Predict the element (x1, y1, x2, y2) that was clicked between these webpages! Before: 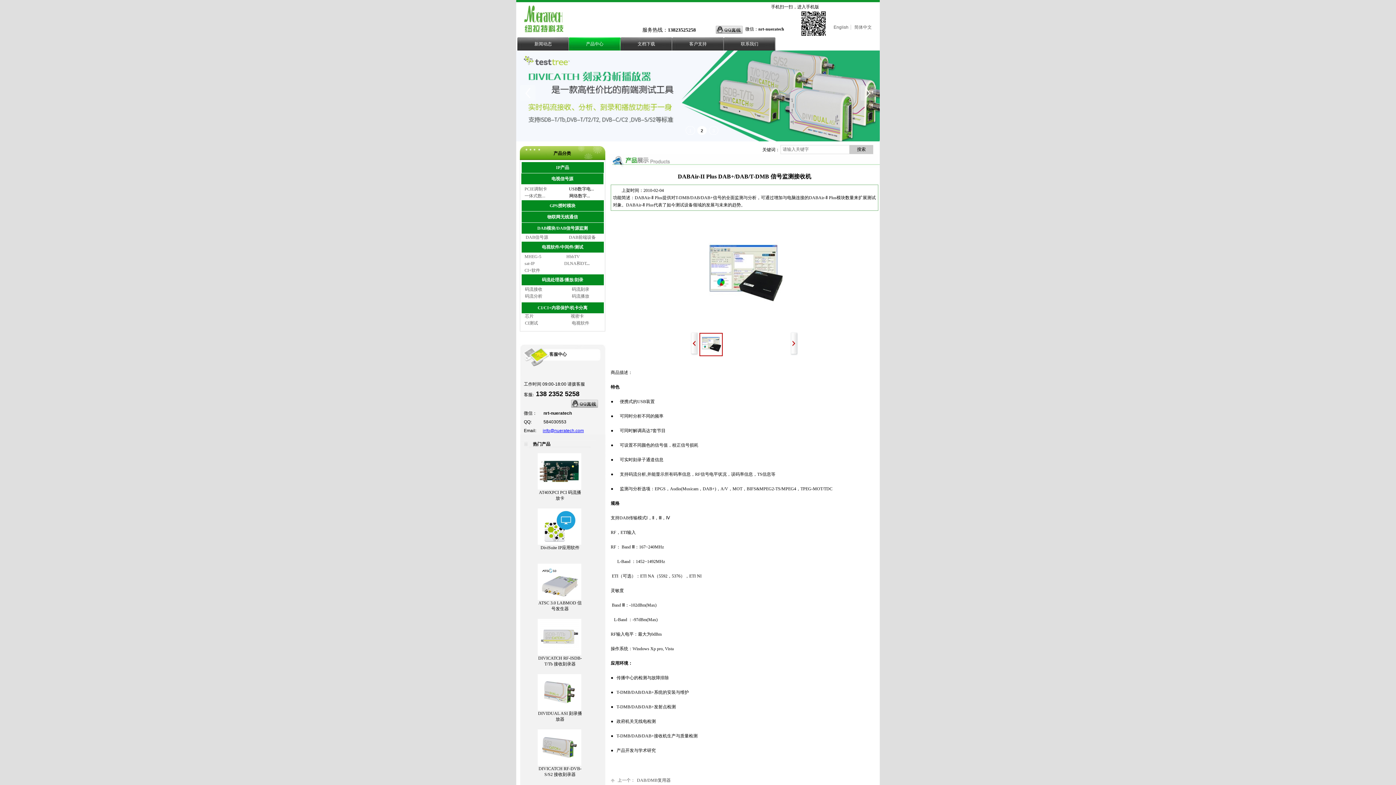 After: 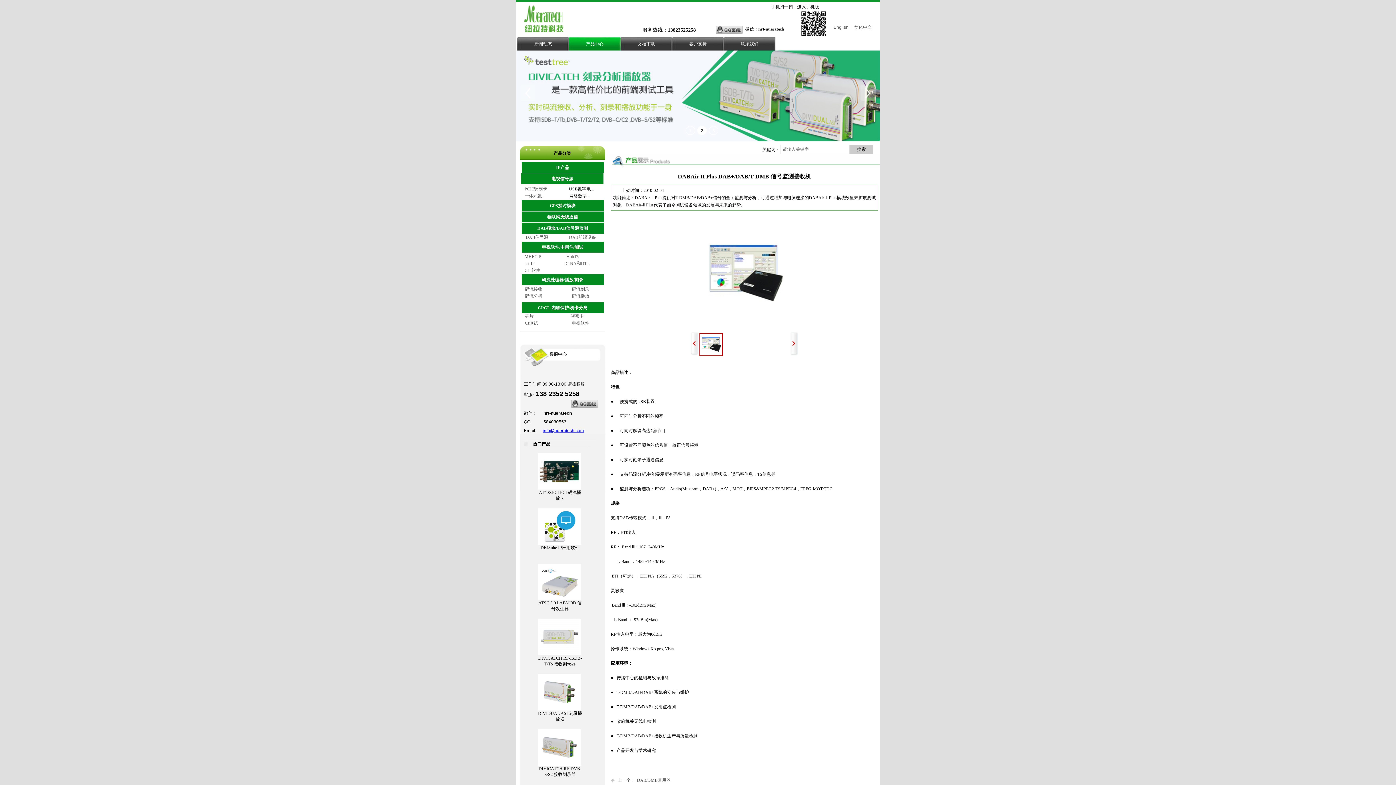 Action: bbox: (571, 400, 601, 408)